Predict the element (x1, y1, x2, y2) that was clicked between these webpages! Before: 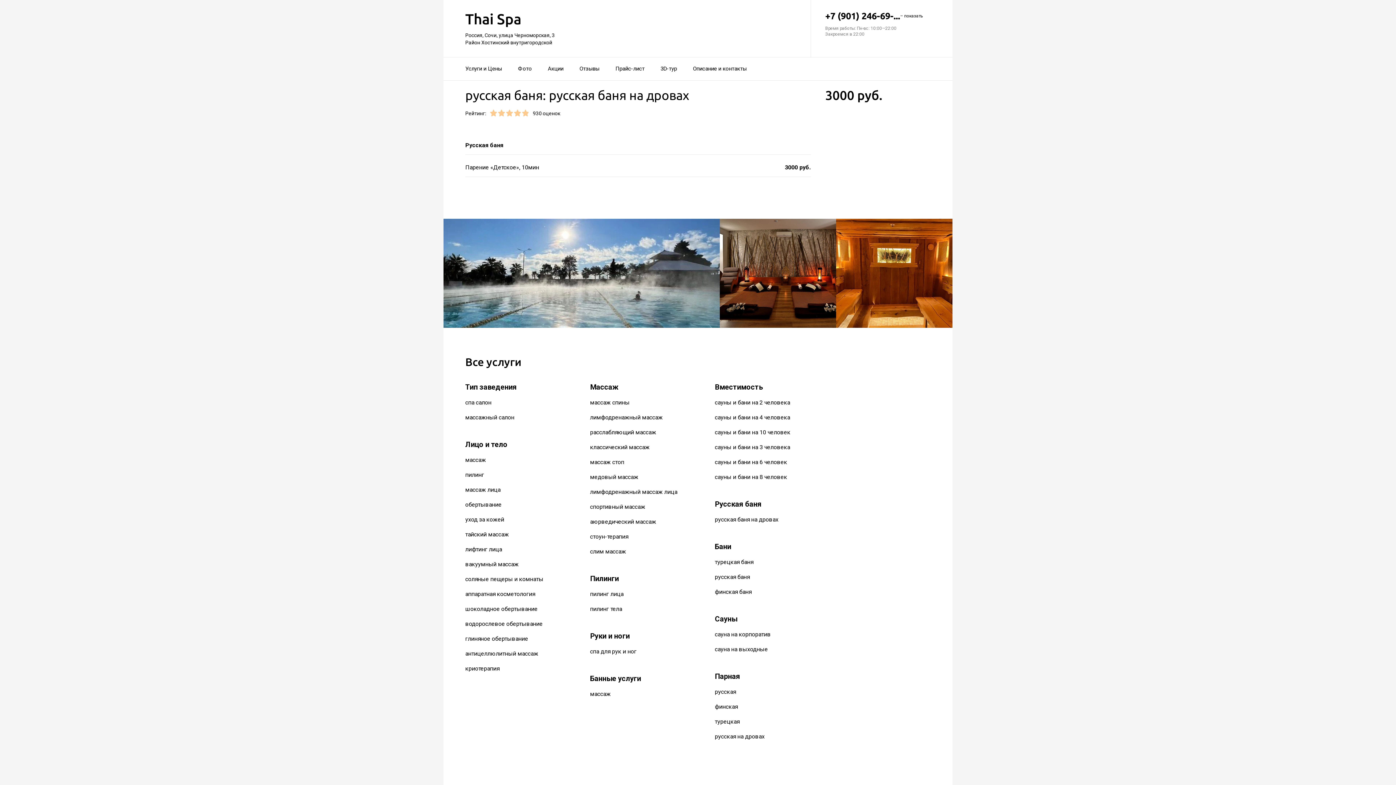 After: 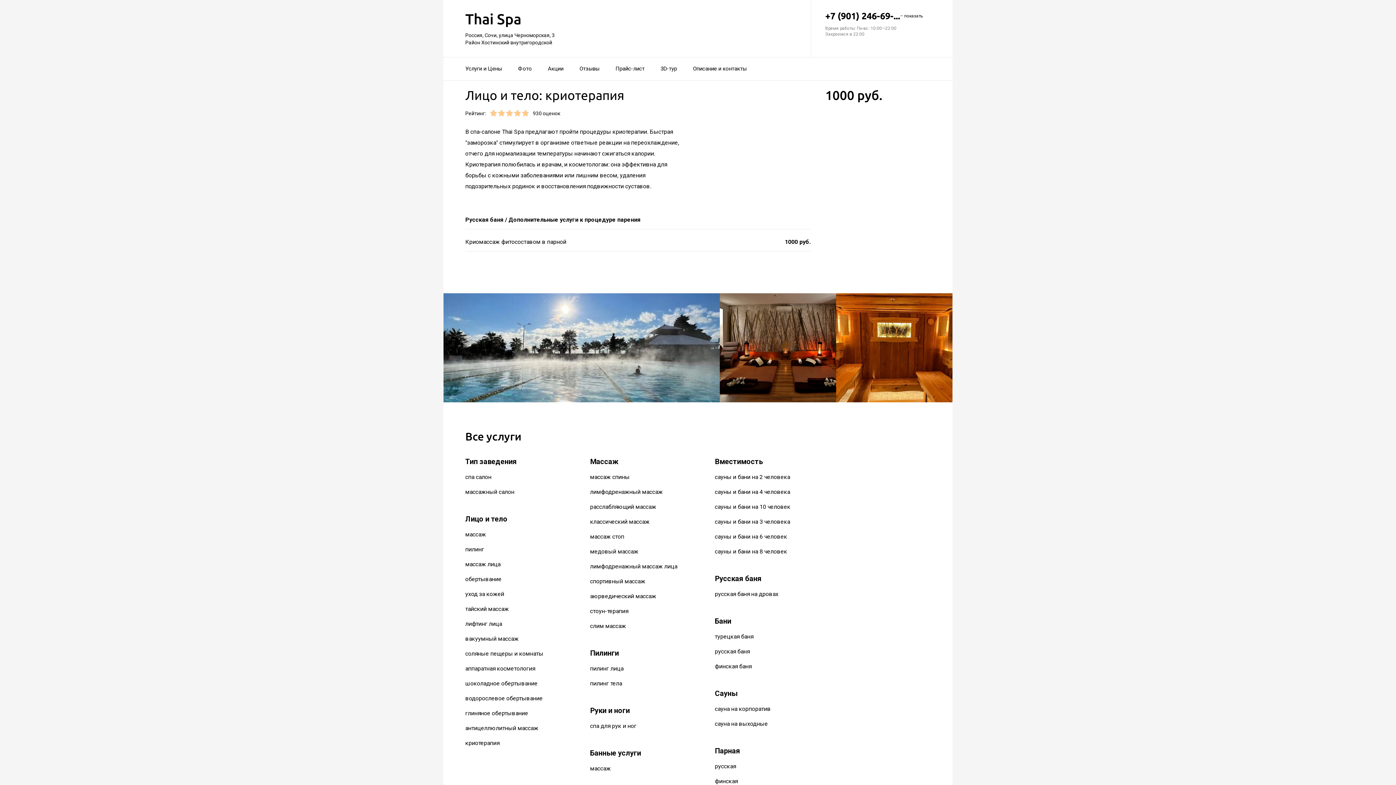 Action: label: криотерапия bbox: (465, 665, 499, 672)